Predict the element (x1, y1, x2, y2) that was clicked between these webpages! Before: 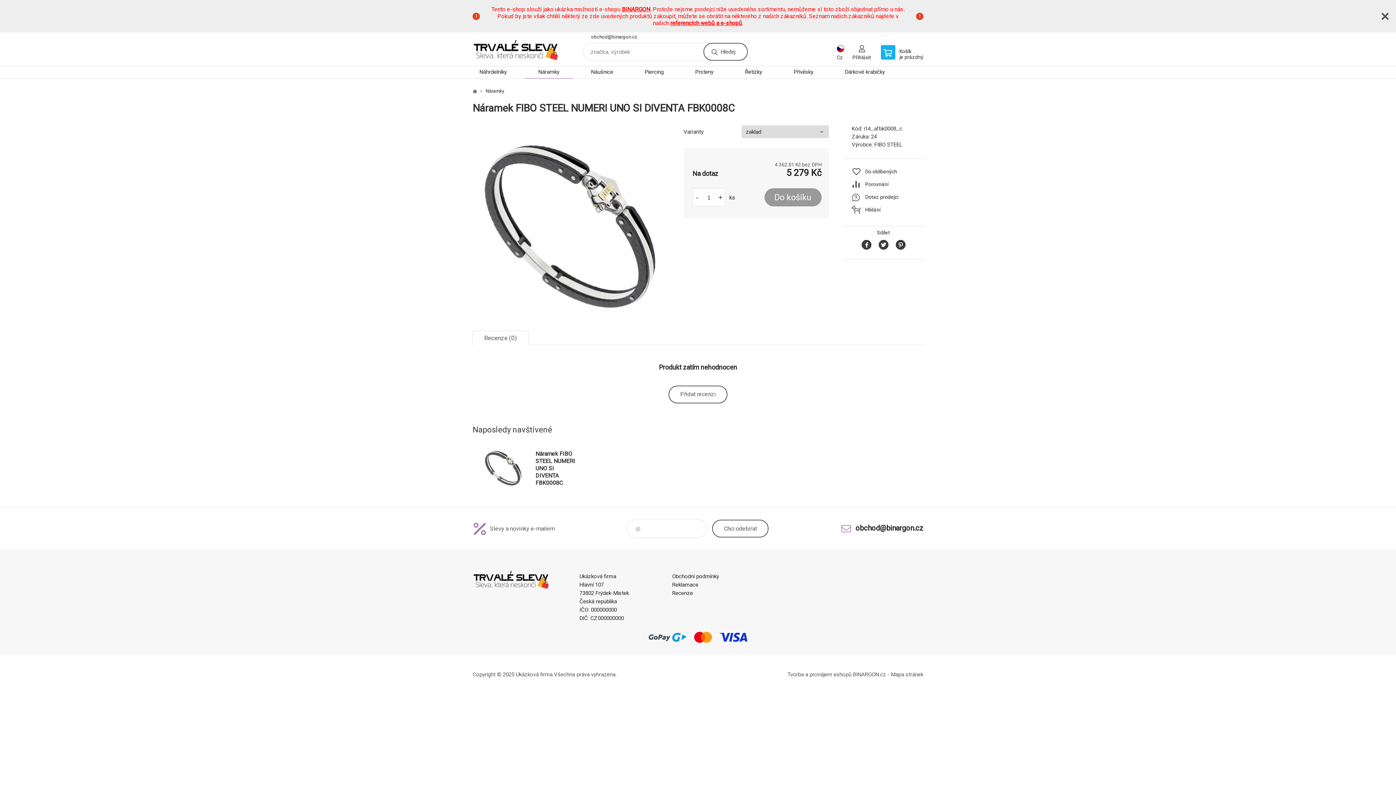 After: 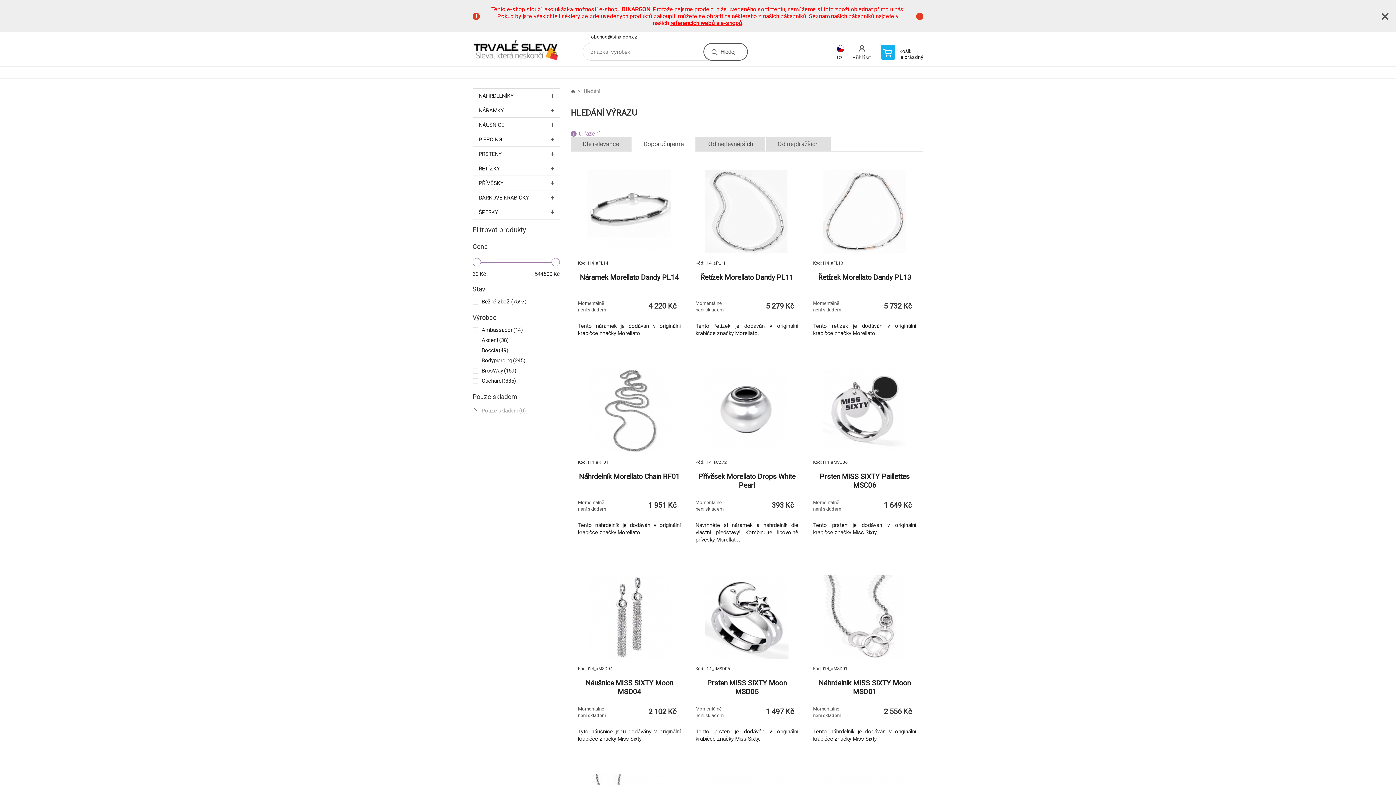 Action: label: Hledej bbox: (703, 42, 748, 60)